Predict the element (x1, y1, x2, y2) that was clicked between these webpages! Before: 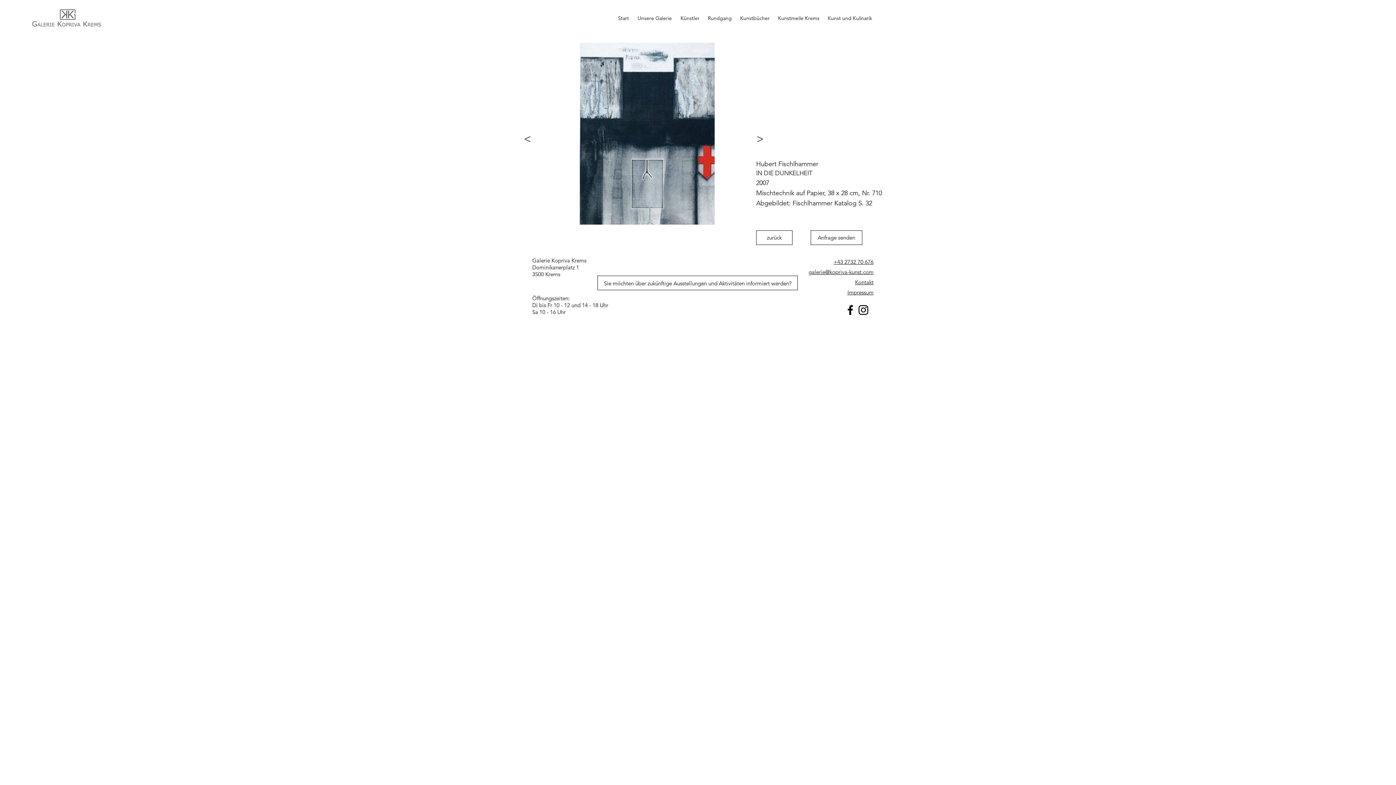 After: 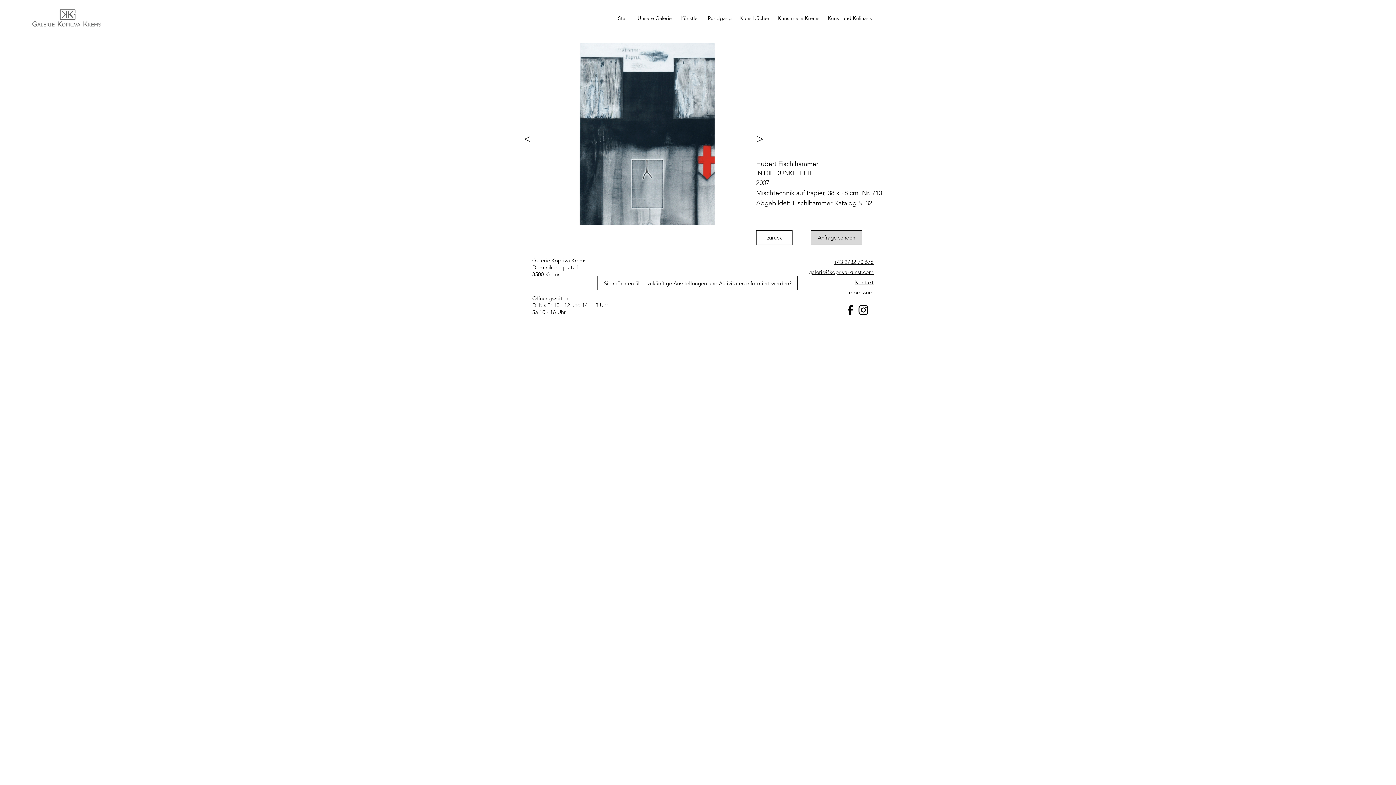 Action: bbox: (810, 230, 862, 245) label: Anfrage senden